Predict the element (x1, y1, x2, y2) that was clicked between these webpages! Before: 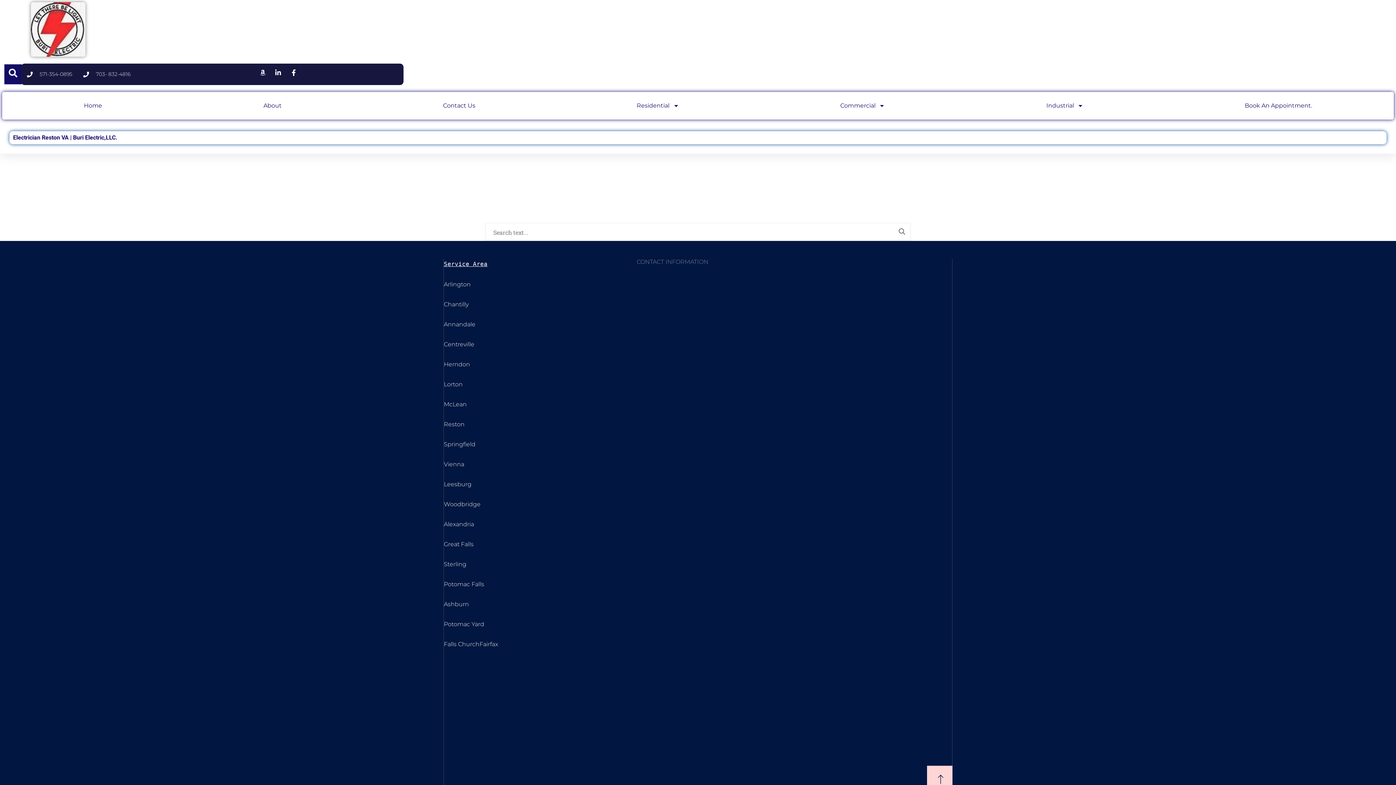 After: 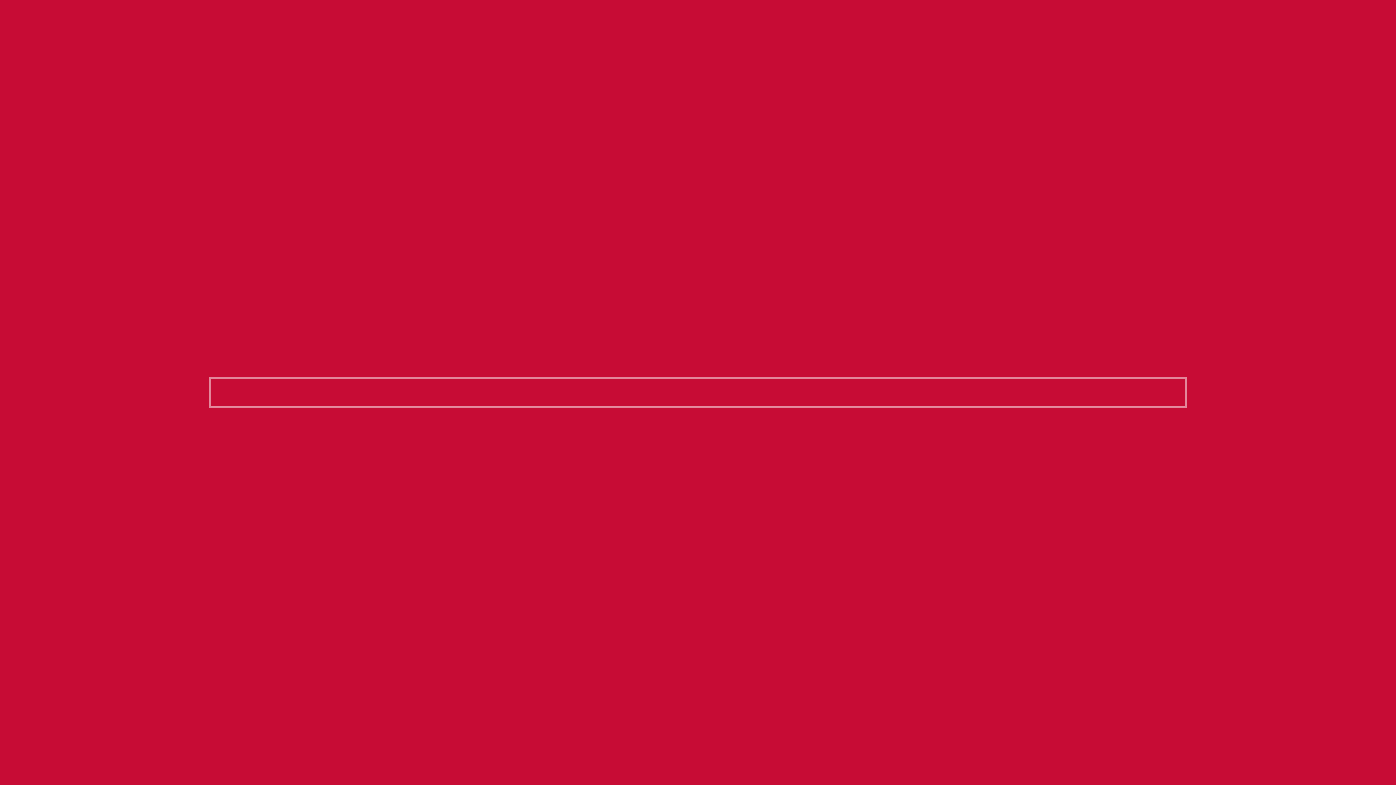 Action: label: Search bbox: (4, 64, 21, 81)